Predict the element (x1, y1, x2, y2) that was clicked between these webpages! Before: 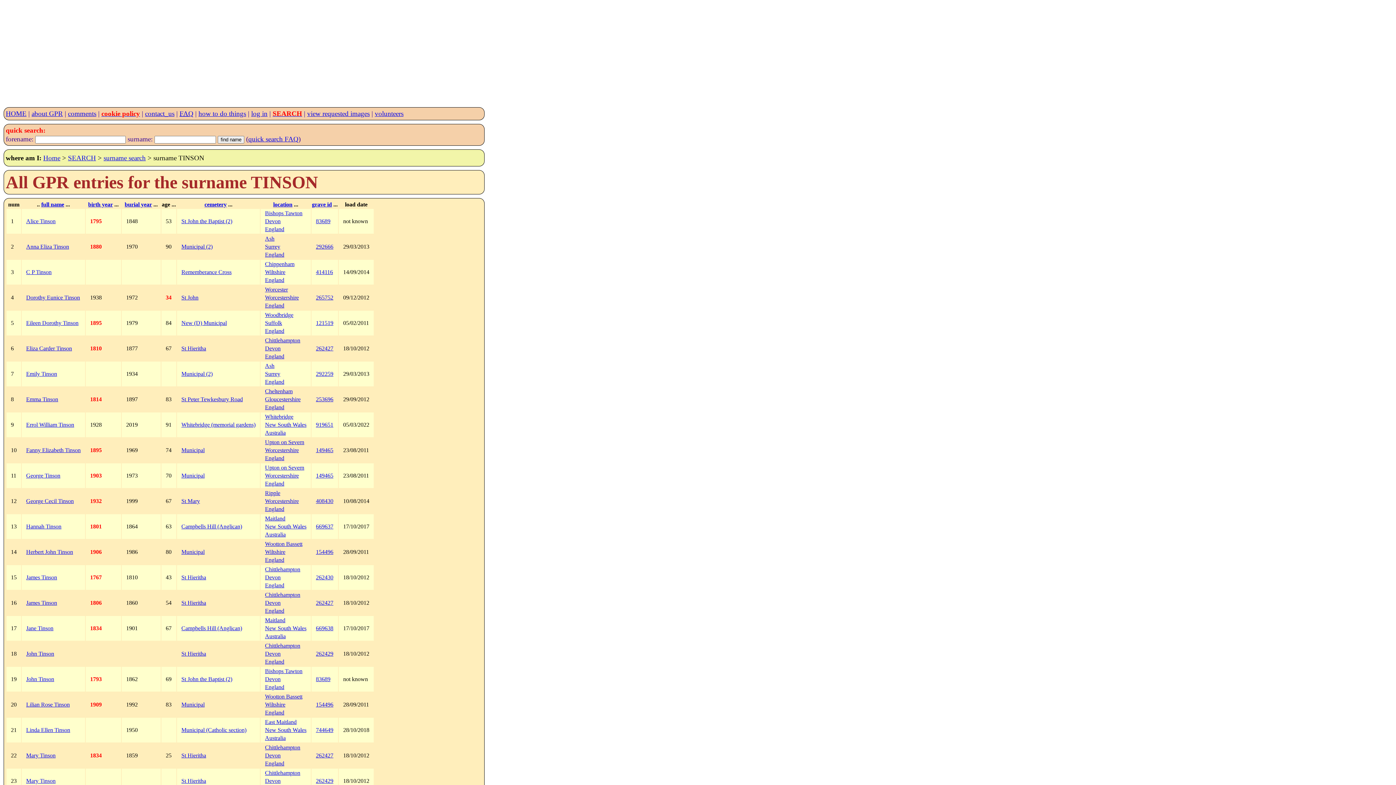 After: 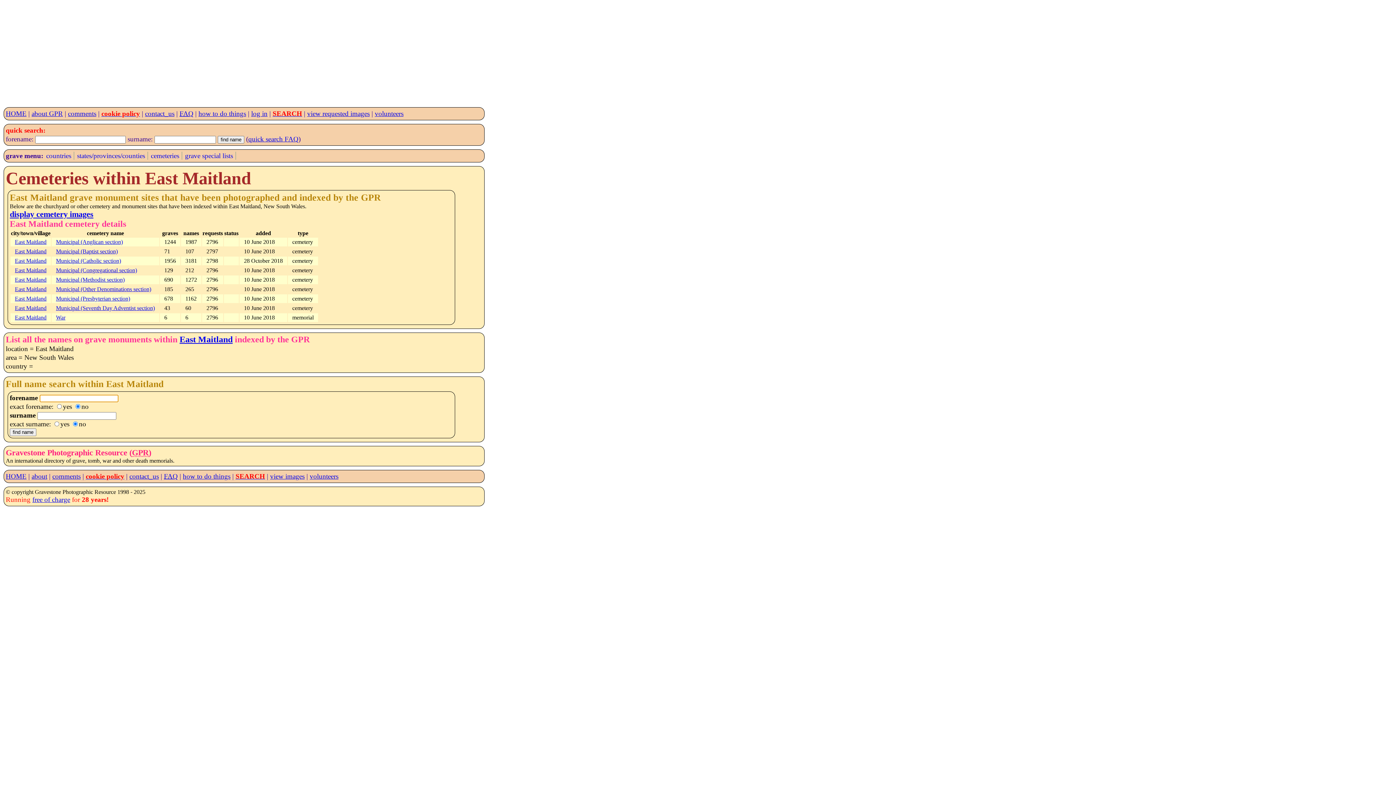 Action: bbox: (265, 719, 296, 725) label: East Maitland